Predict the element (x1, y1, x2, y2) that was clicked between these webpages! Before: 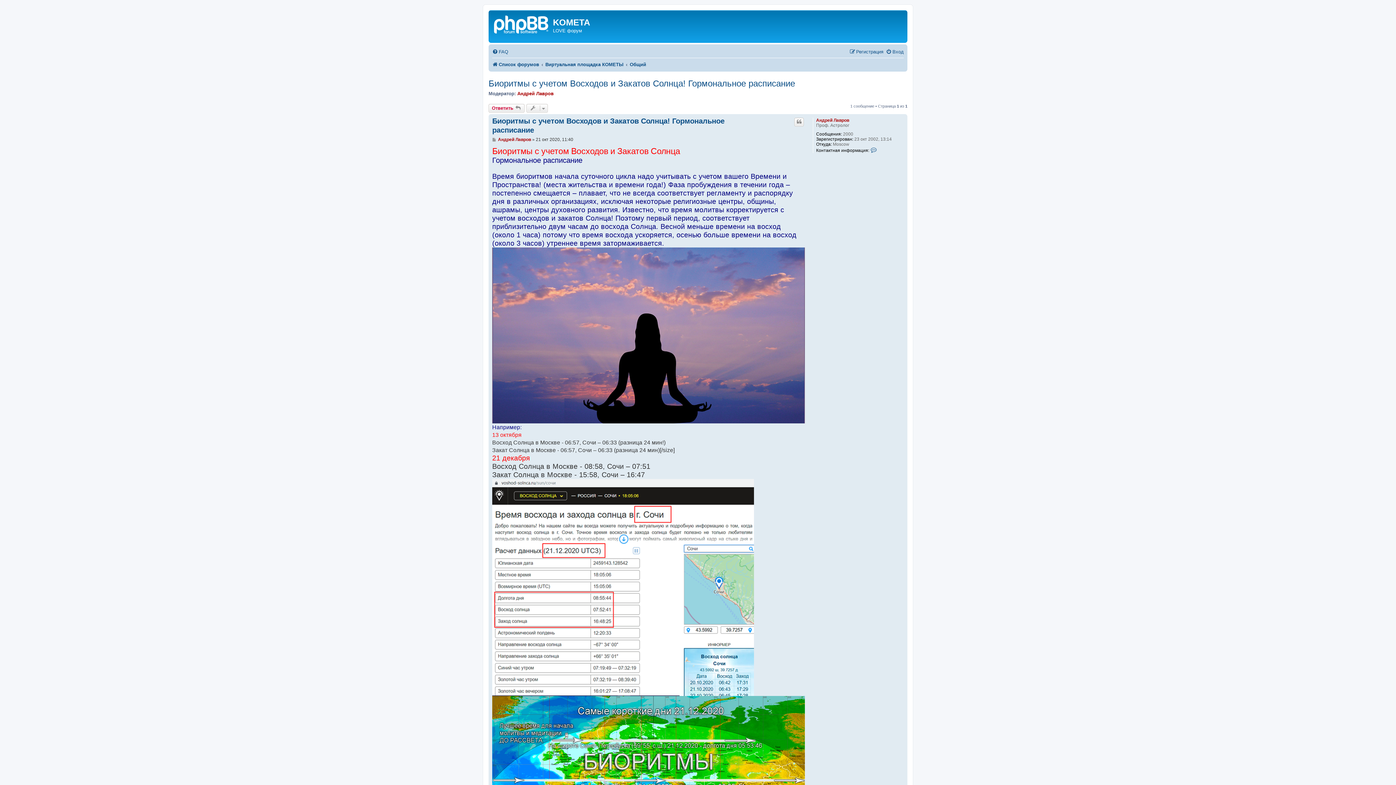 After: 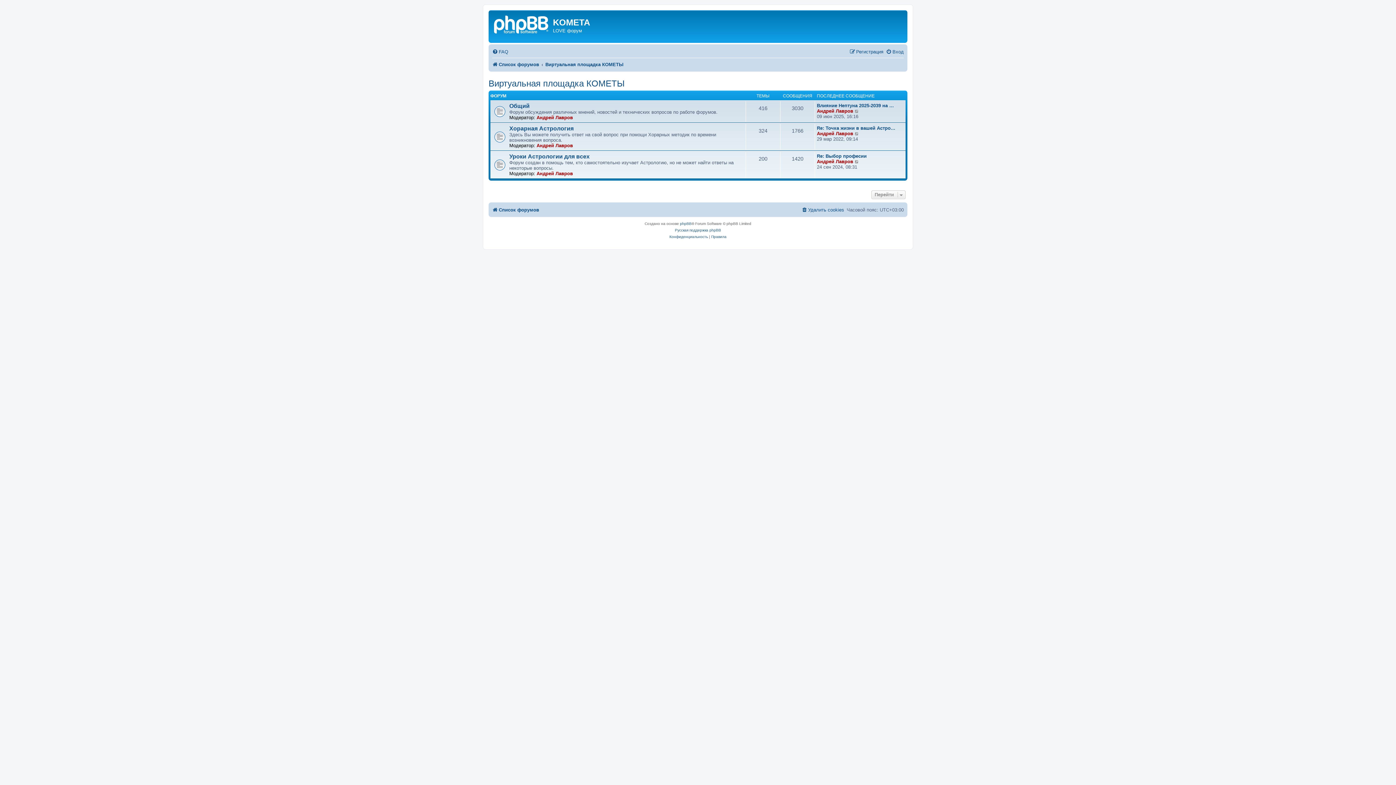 Action: bbox: (545, 59, 623, 69) label: Виртуальная площадка КОМЕТЫ